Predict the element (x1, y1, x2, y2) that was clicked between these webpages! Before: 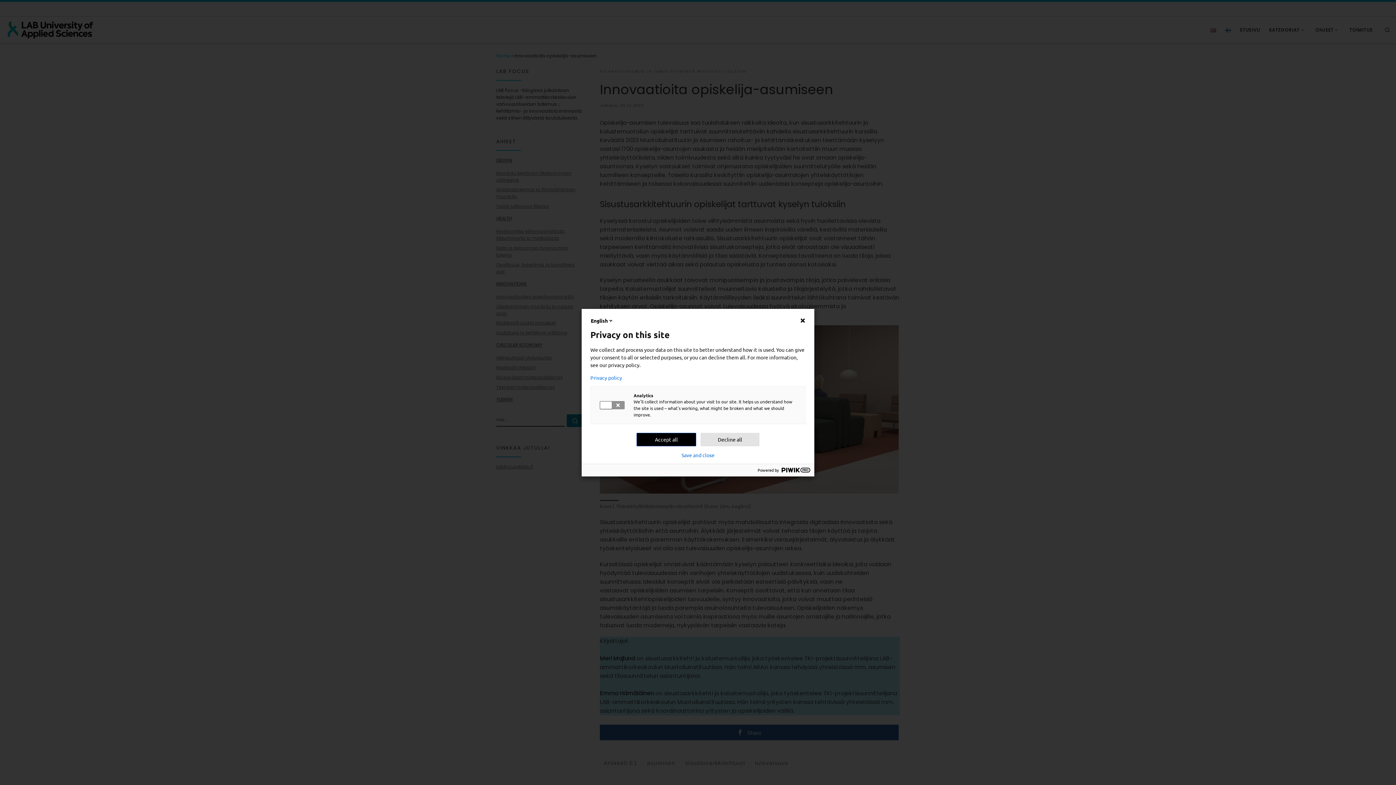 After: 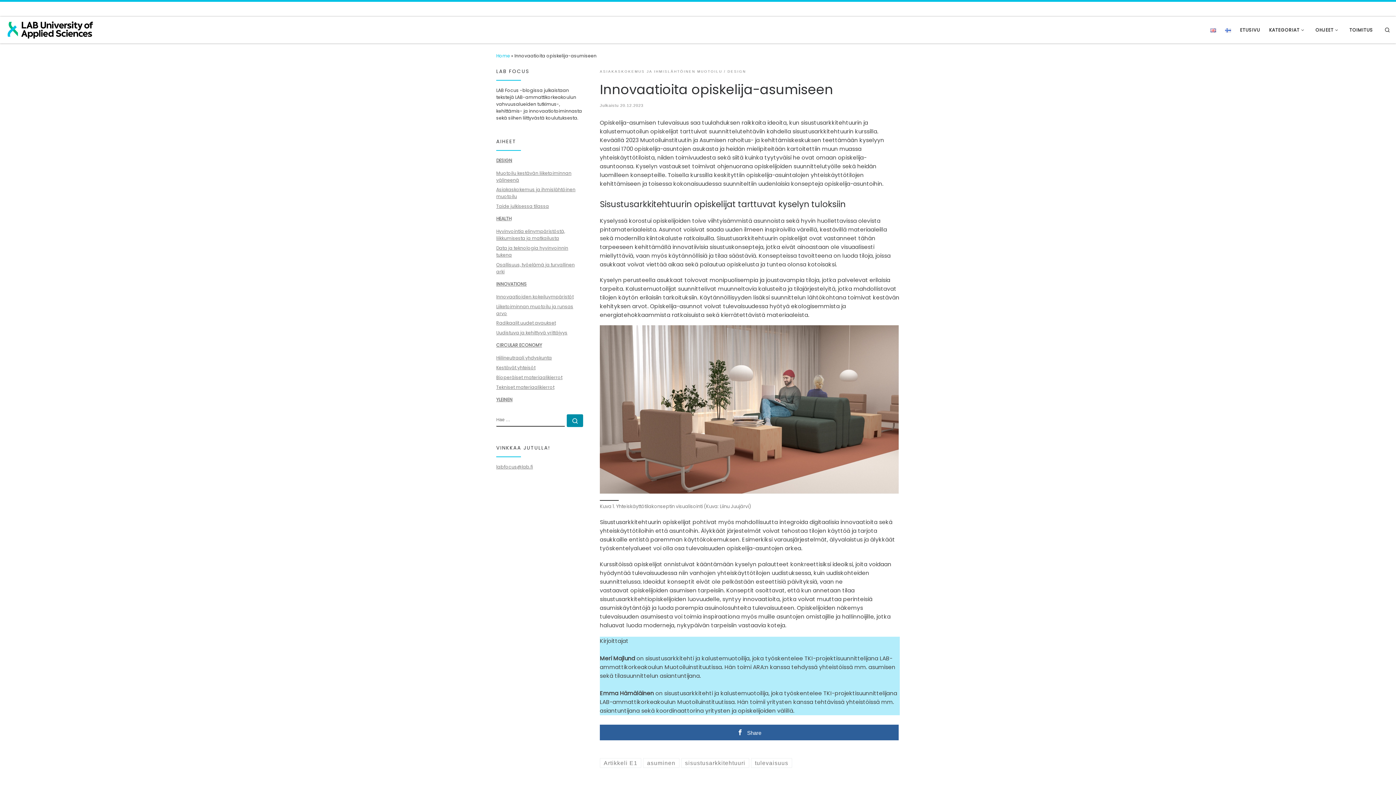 Action: label: Save and close bbox: (681, 452, 714, 458)